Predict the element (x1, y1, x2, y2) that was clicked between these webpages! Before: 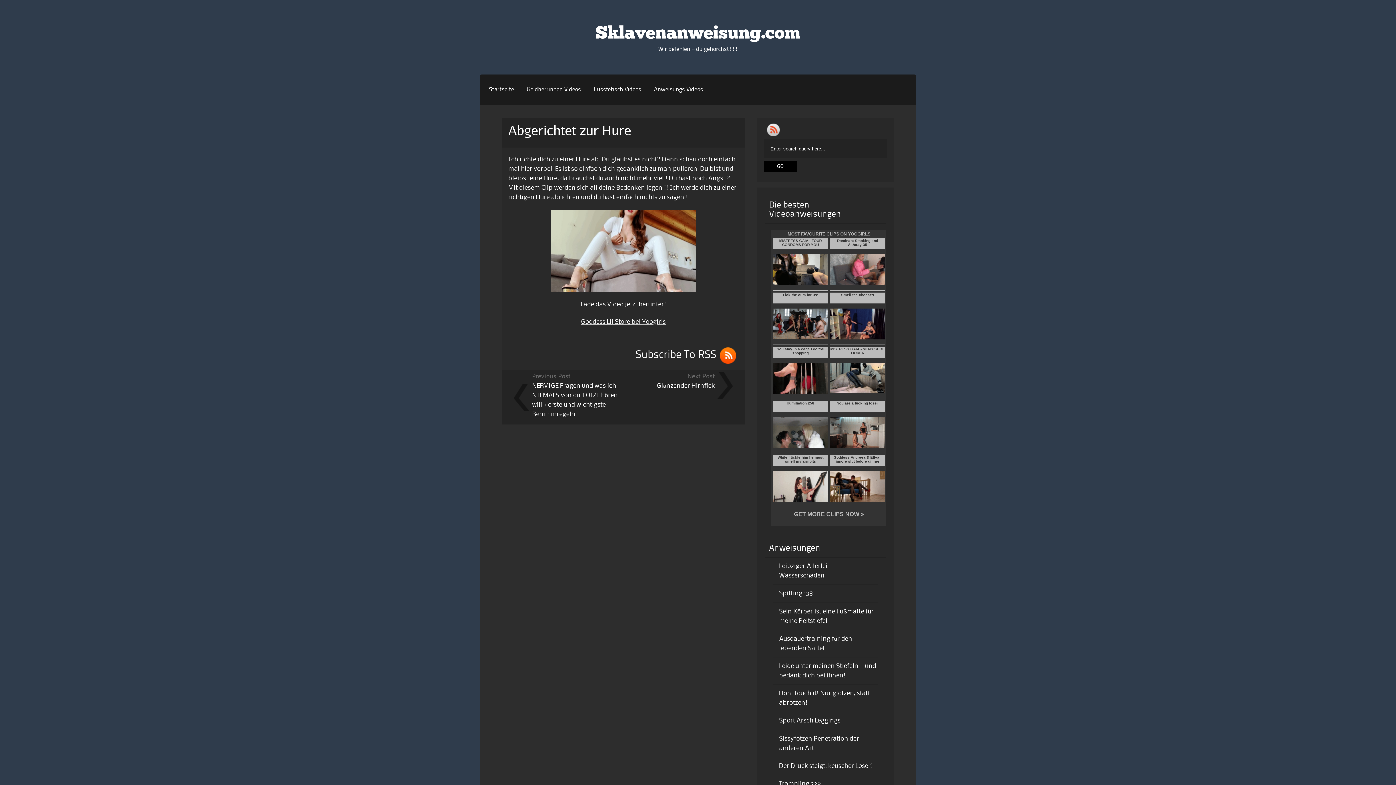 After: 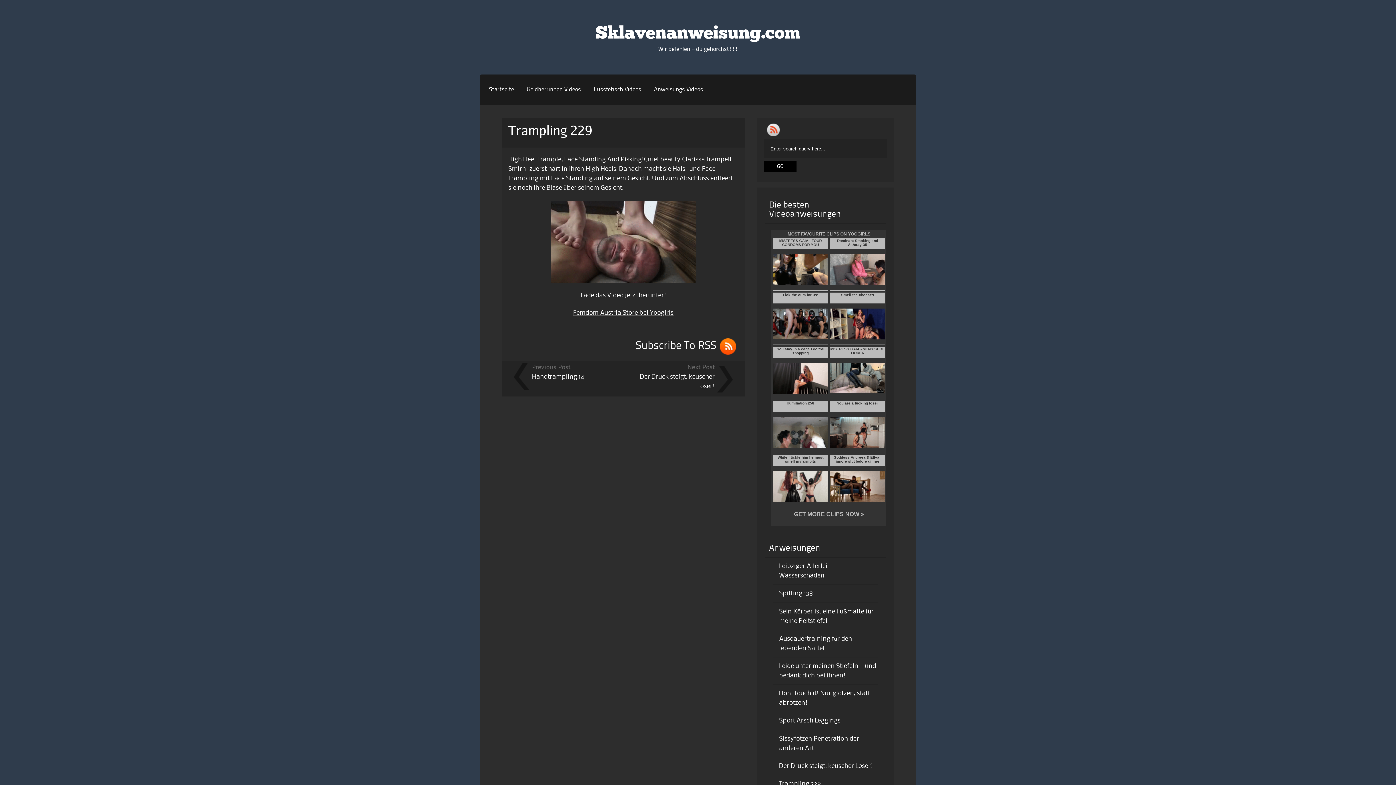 Action: bbox: (779, 781, 821, 787) label: Trampling 229